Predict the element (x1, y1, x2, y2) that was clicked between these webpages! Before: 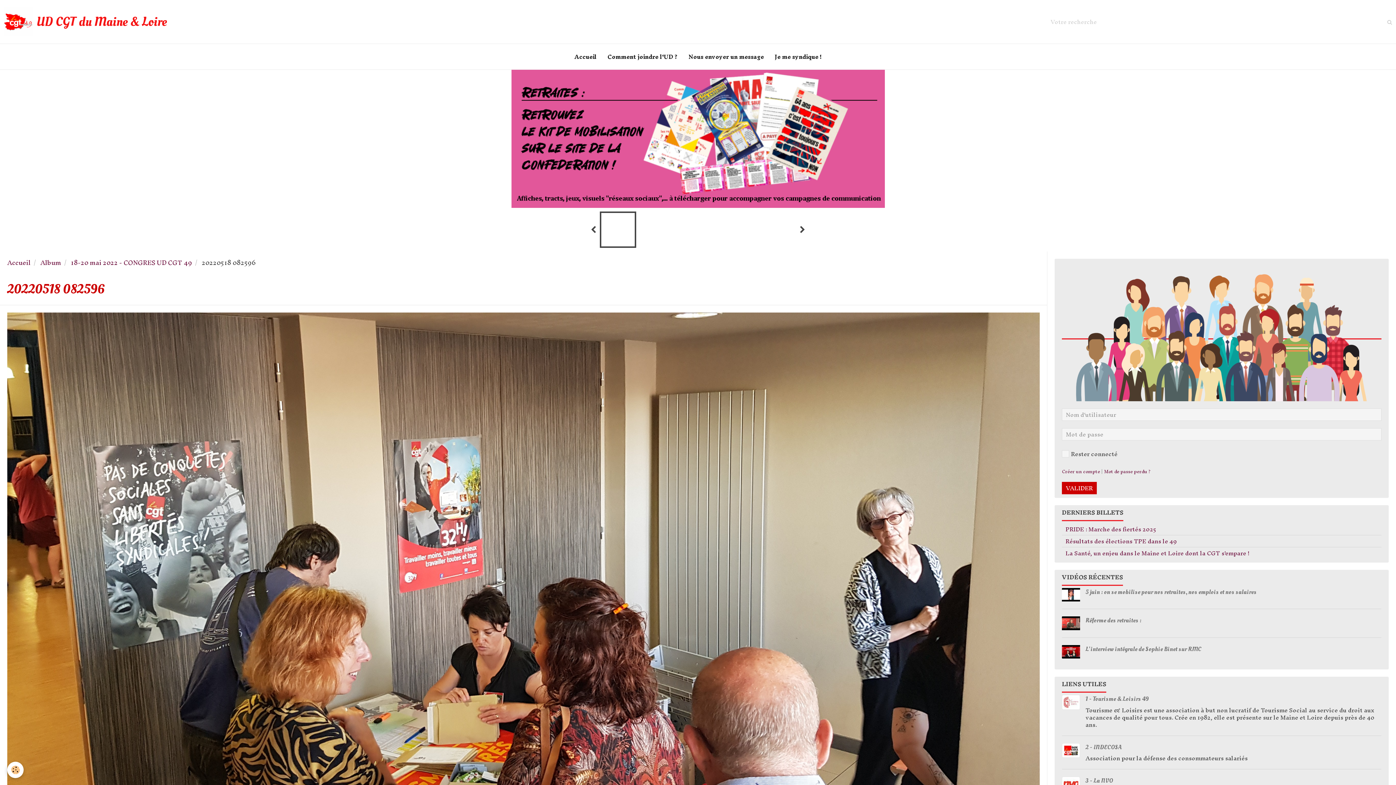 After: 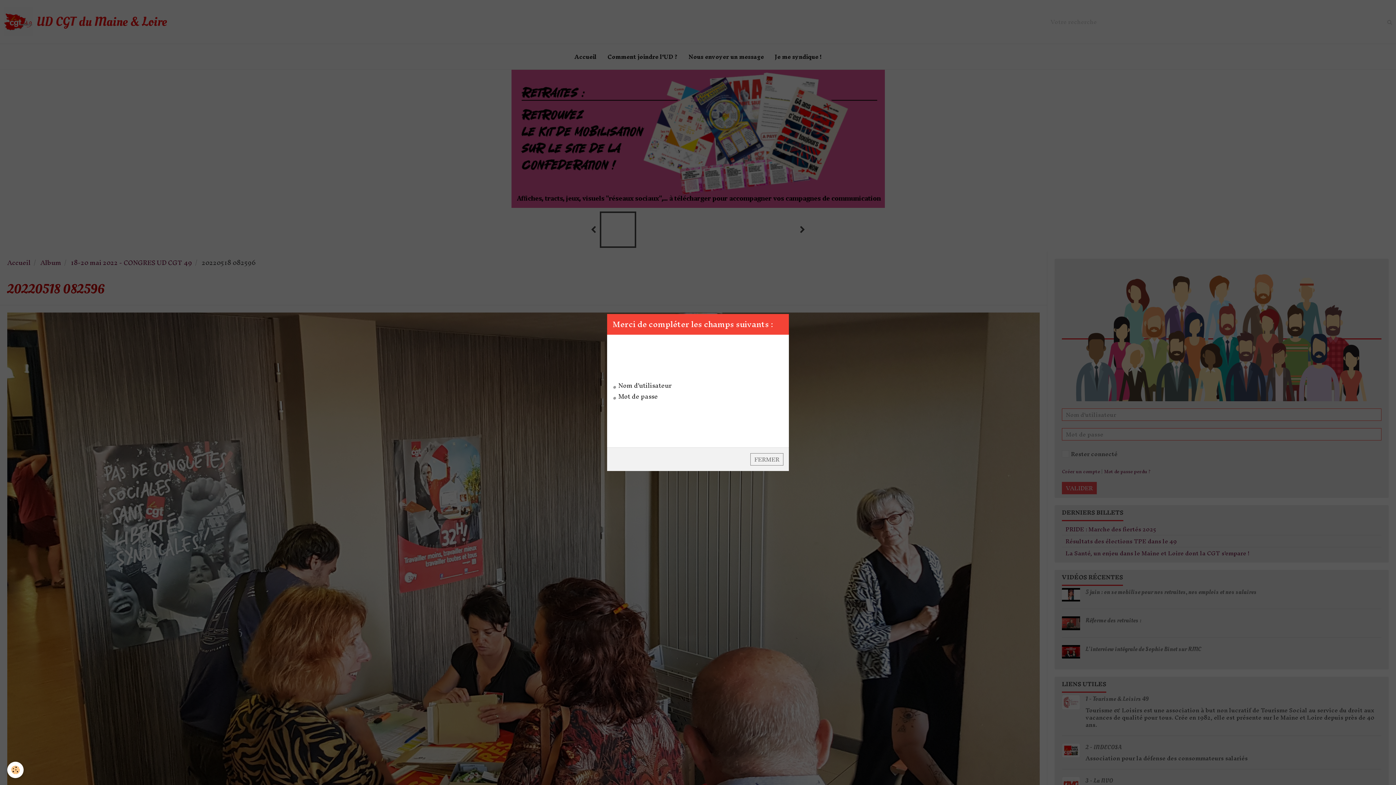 Action: label: VALIDER bbox: (1062, 482, 1097, 494)